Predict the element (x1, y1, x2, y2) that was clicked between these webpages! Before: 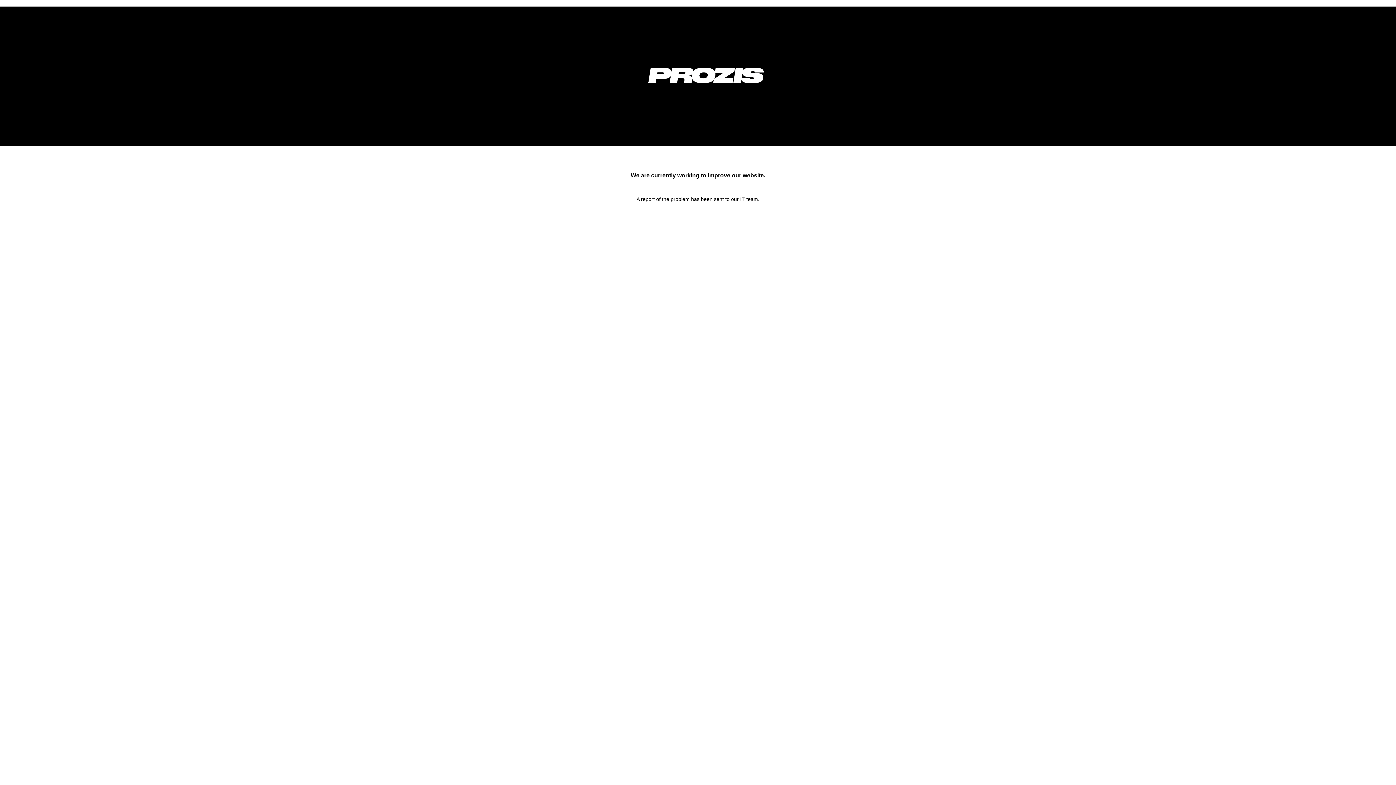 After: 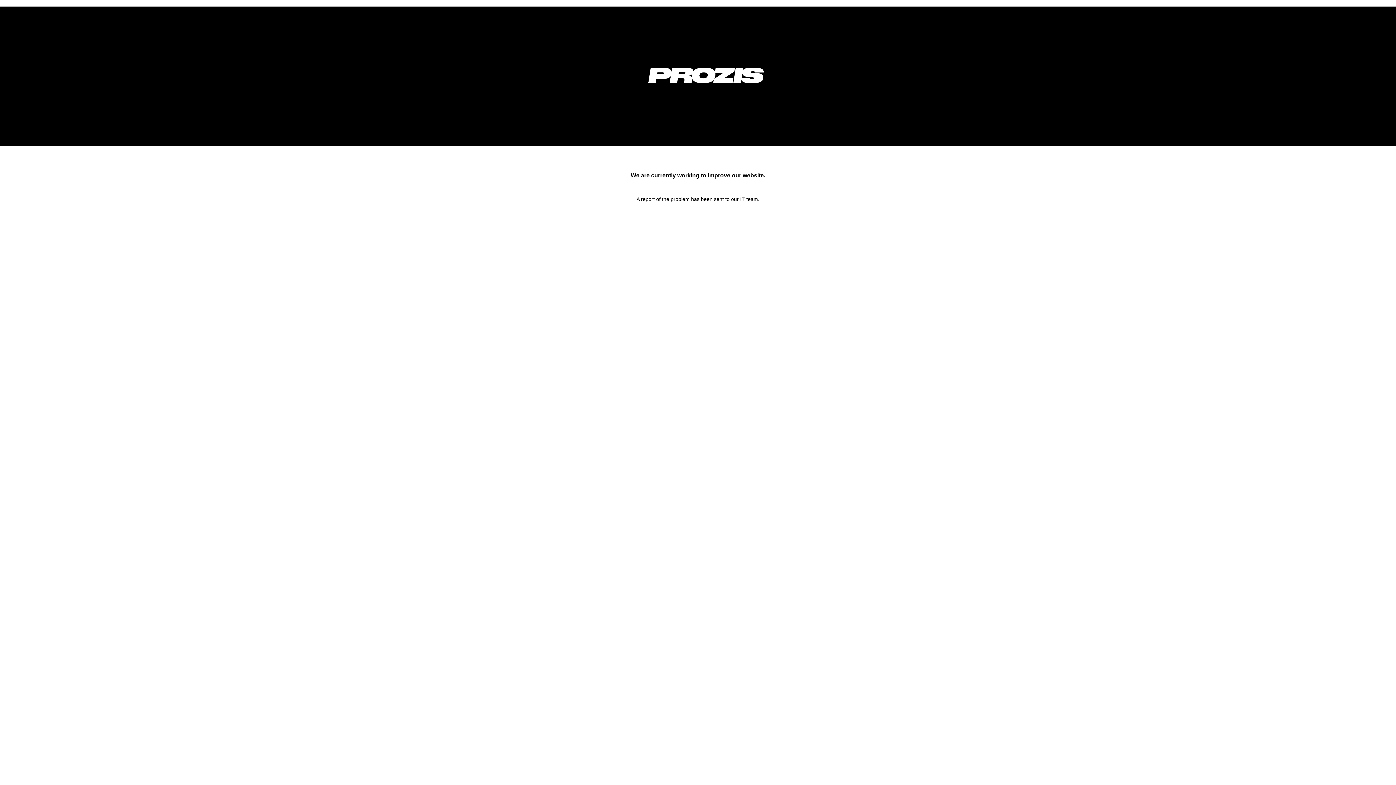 Action: bbox: (633, 92, 778, 98)